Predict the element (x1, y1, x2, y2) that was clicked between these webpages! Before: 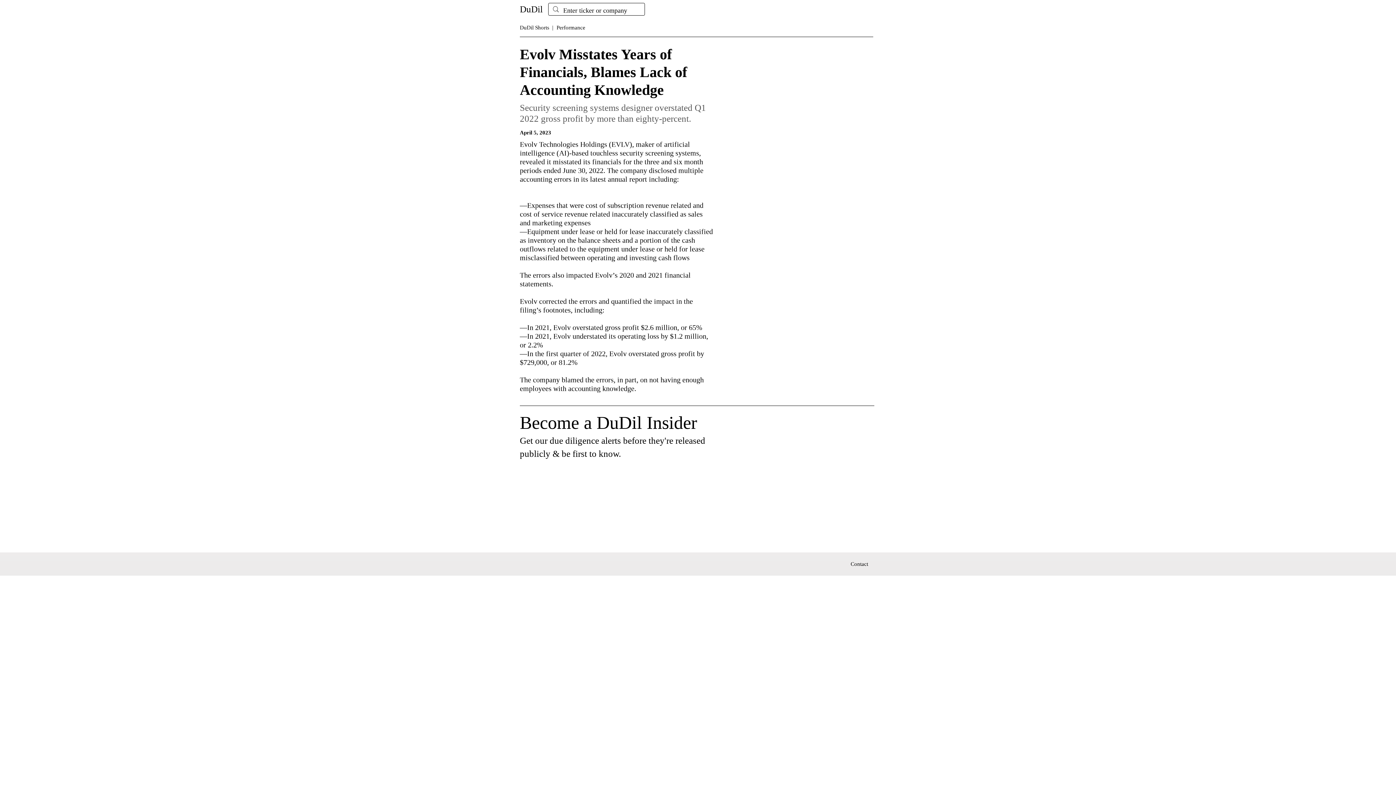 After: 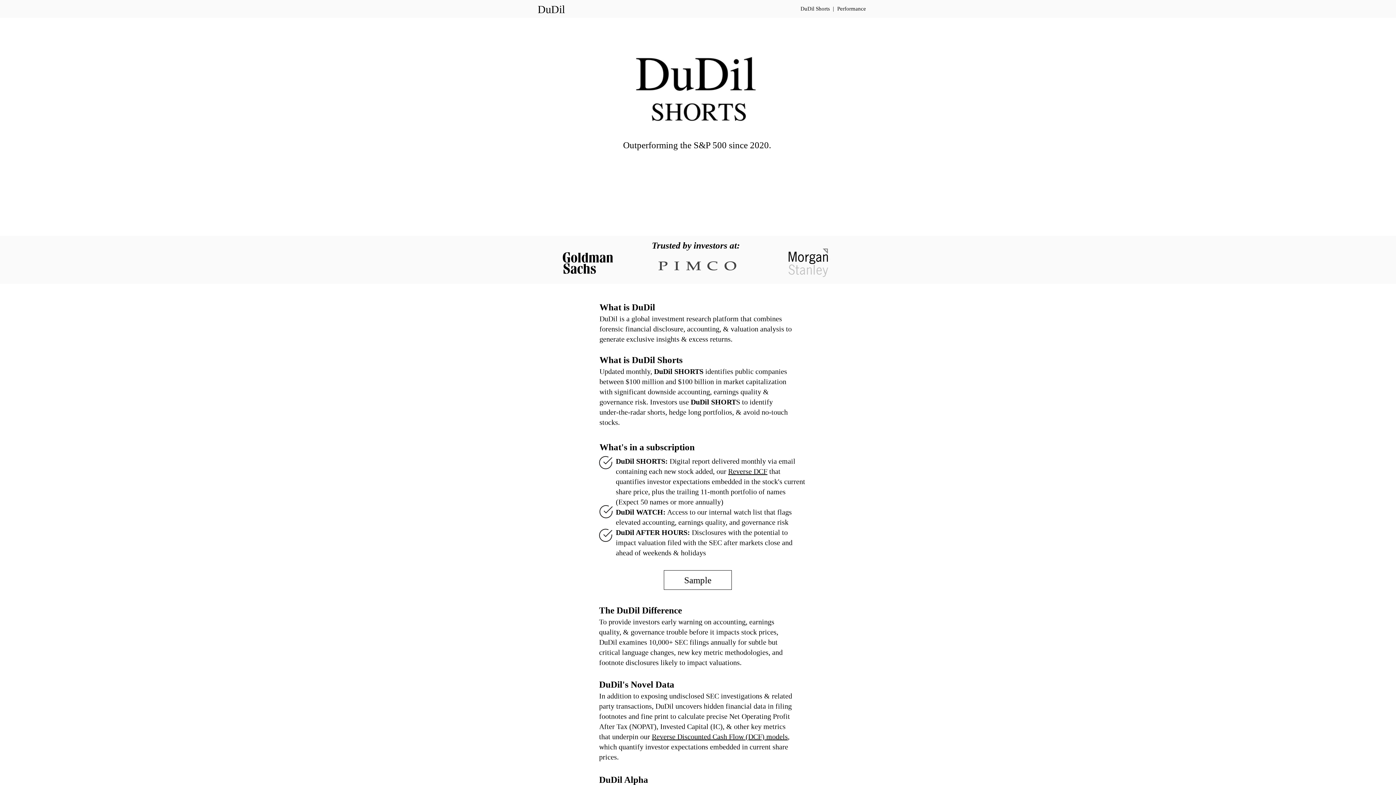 Action: label: DuDil Shorts  | bbox: (520, 24, 553, 30)